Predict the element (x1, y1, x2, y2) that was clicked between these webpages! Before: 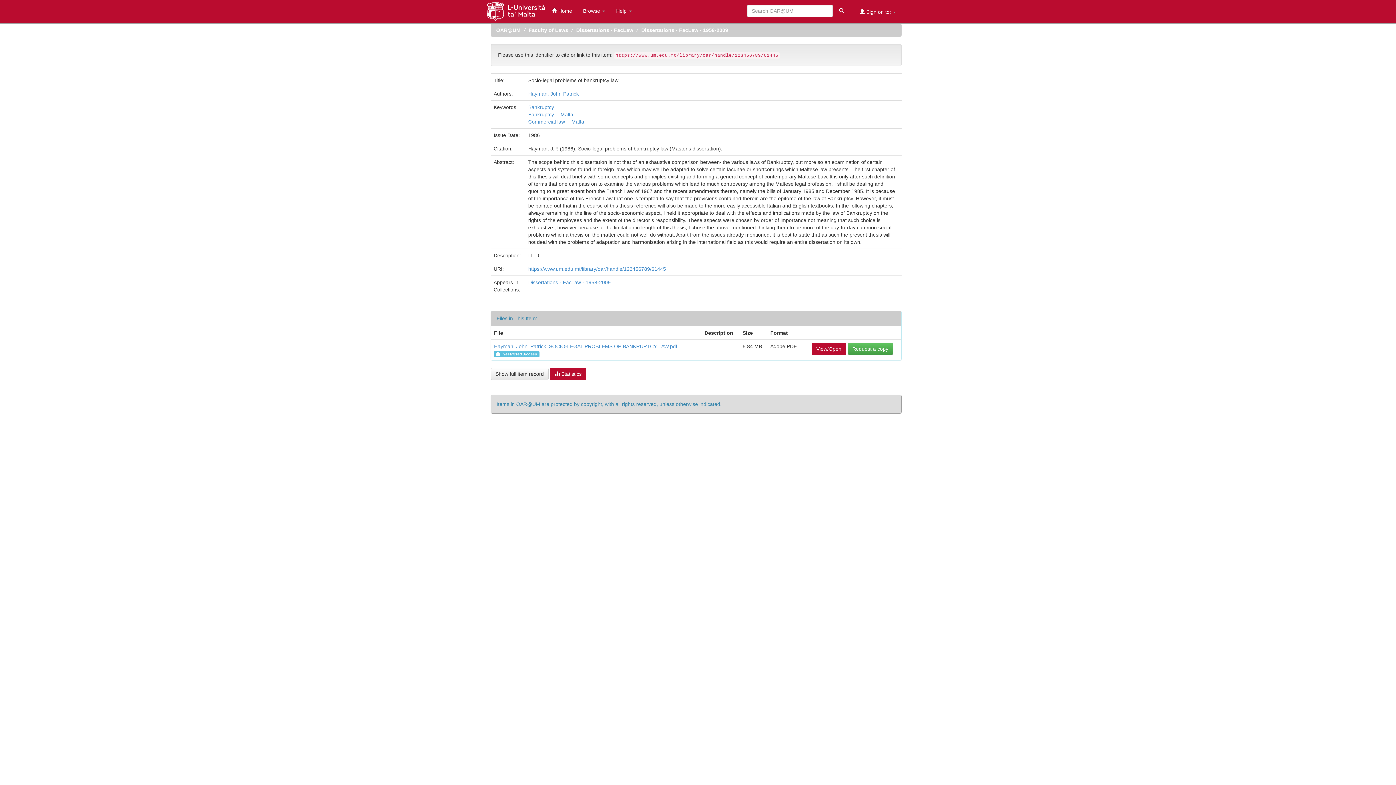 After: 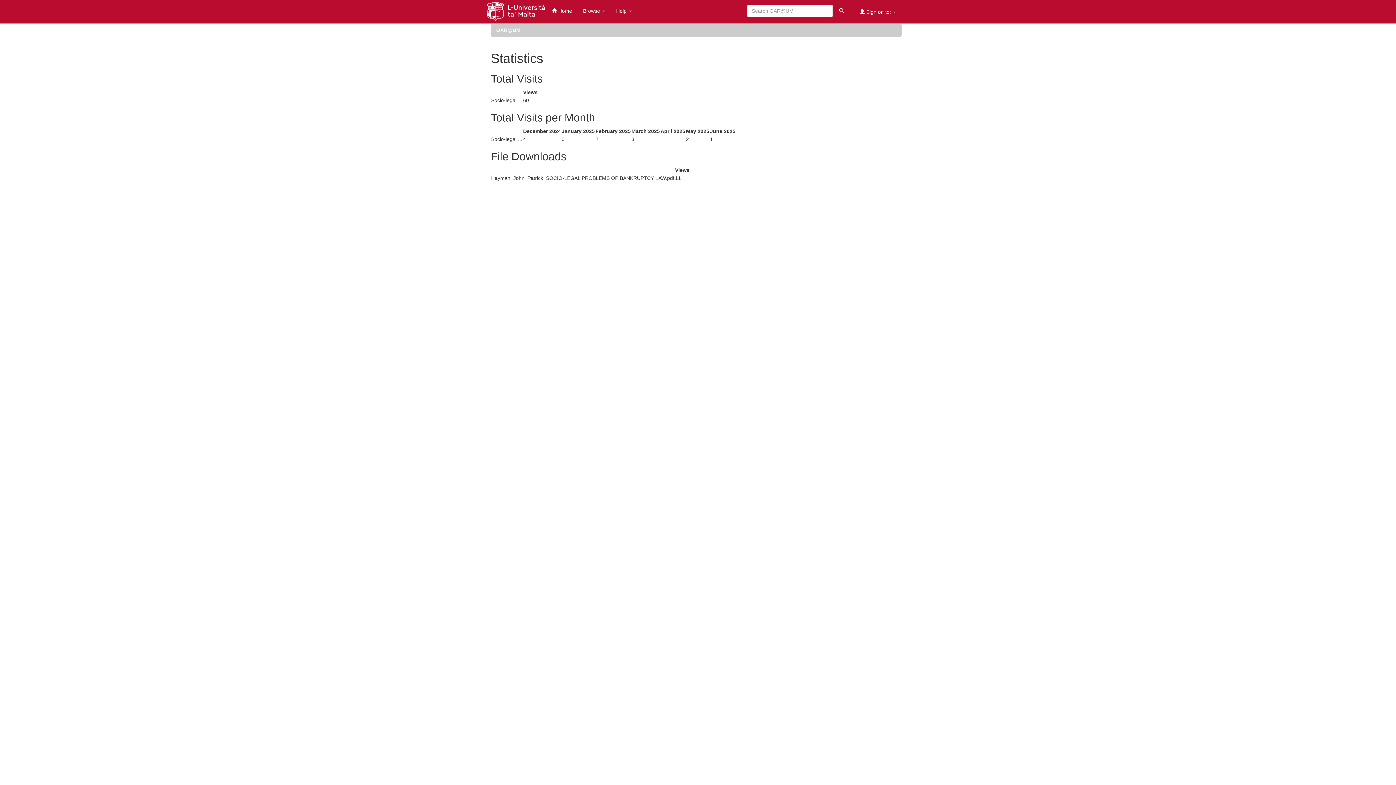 Action: label:  Statistics bbox: (550, 368, 586, 380)